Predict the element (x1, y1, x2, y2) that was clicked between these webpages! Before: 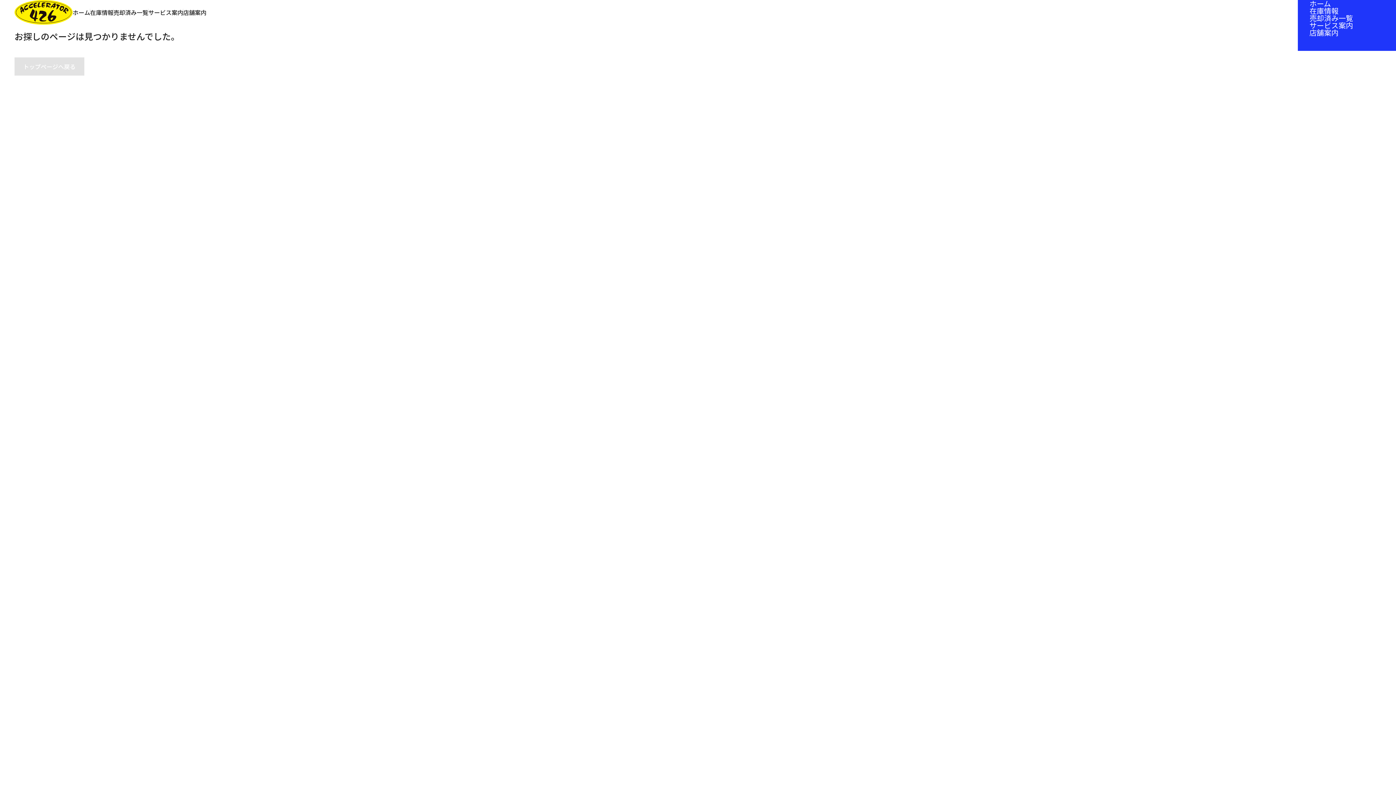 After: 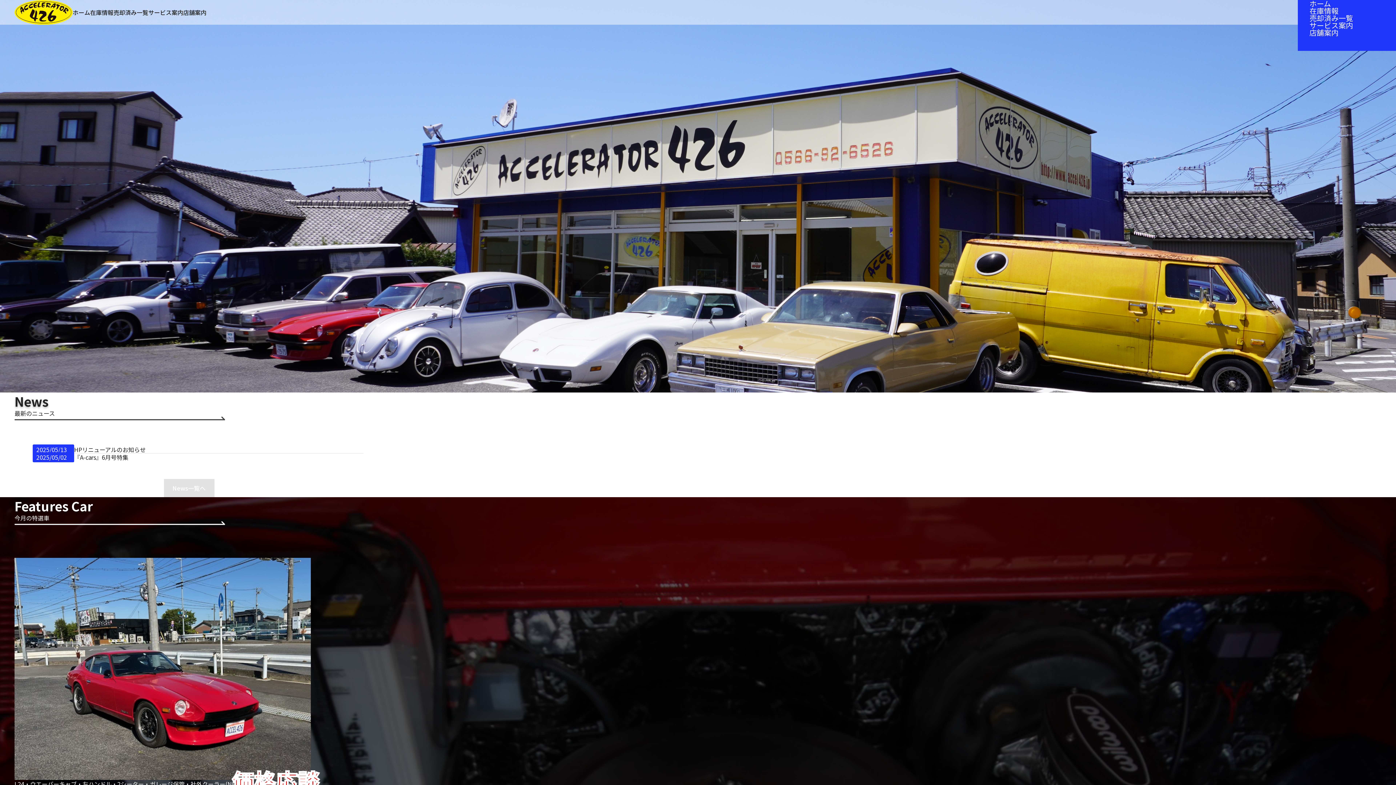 Action: bbox: (14, 0, 72, 24)